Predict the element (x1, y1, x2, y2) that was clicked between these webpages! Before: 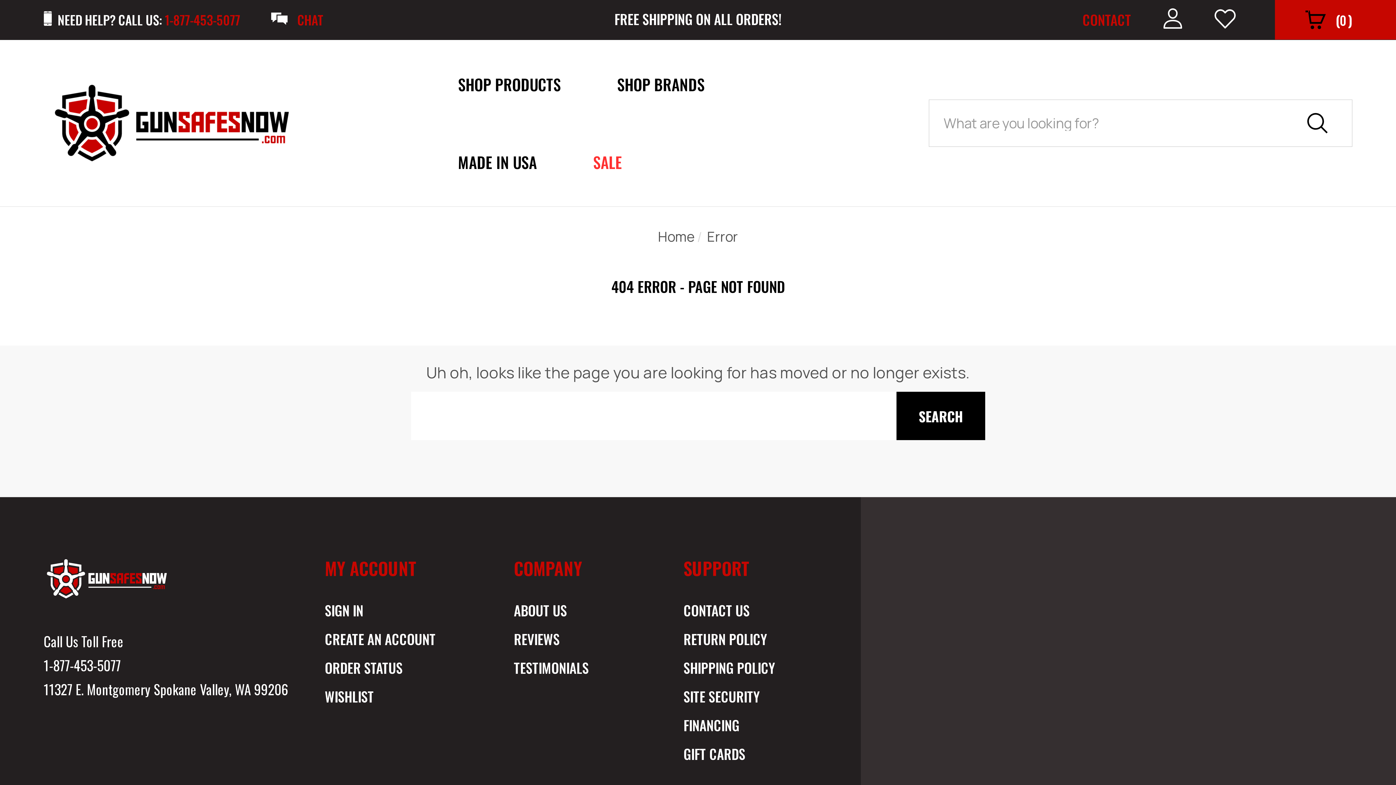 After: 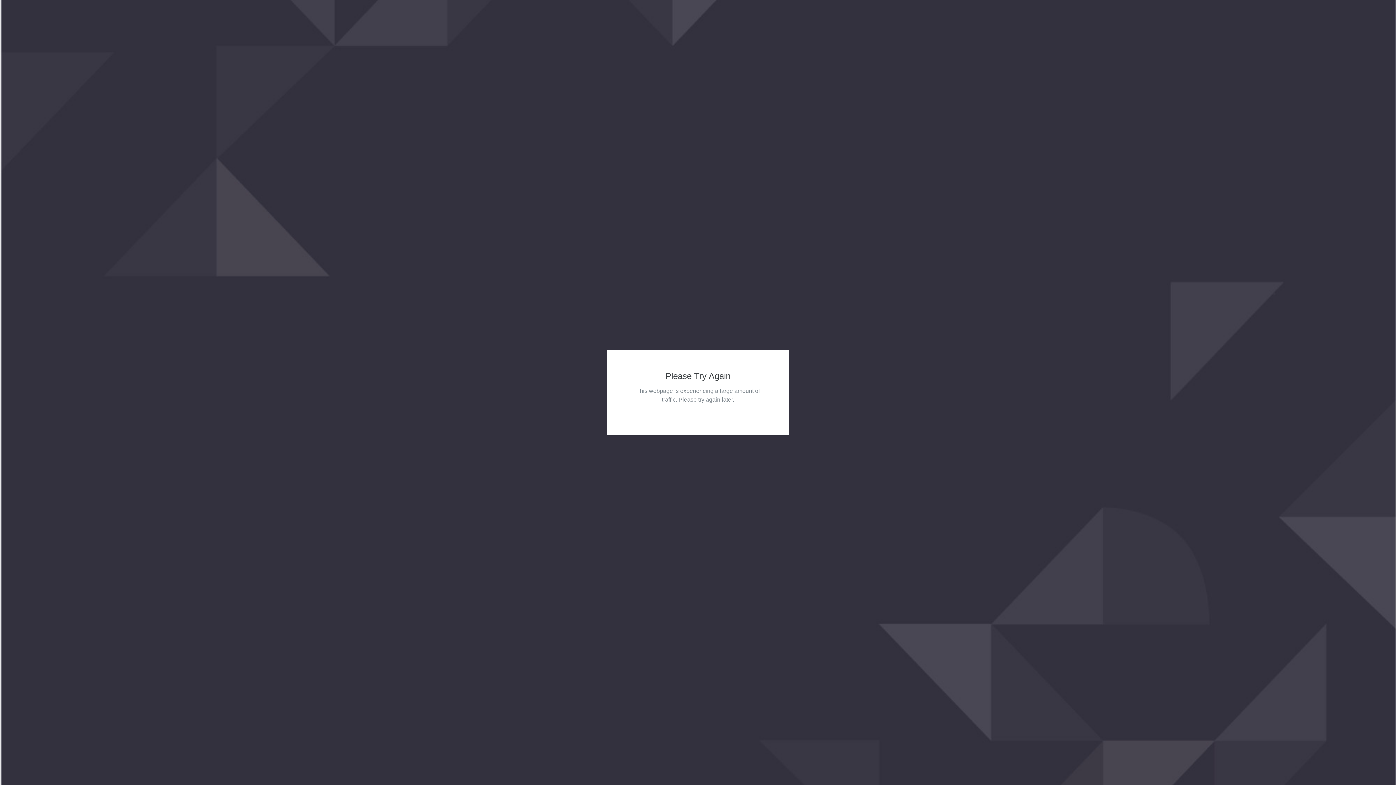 Action: bbox: (589, 45, 732, 123) label: SHOP BRANDS